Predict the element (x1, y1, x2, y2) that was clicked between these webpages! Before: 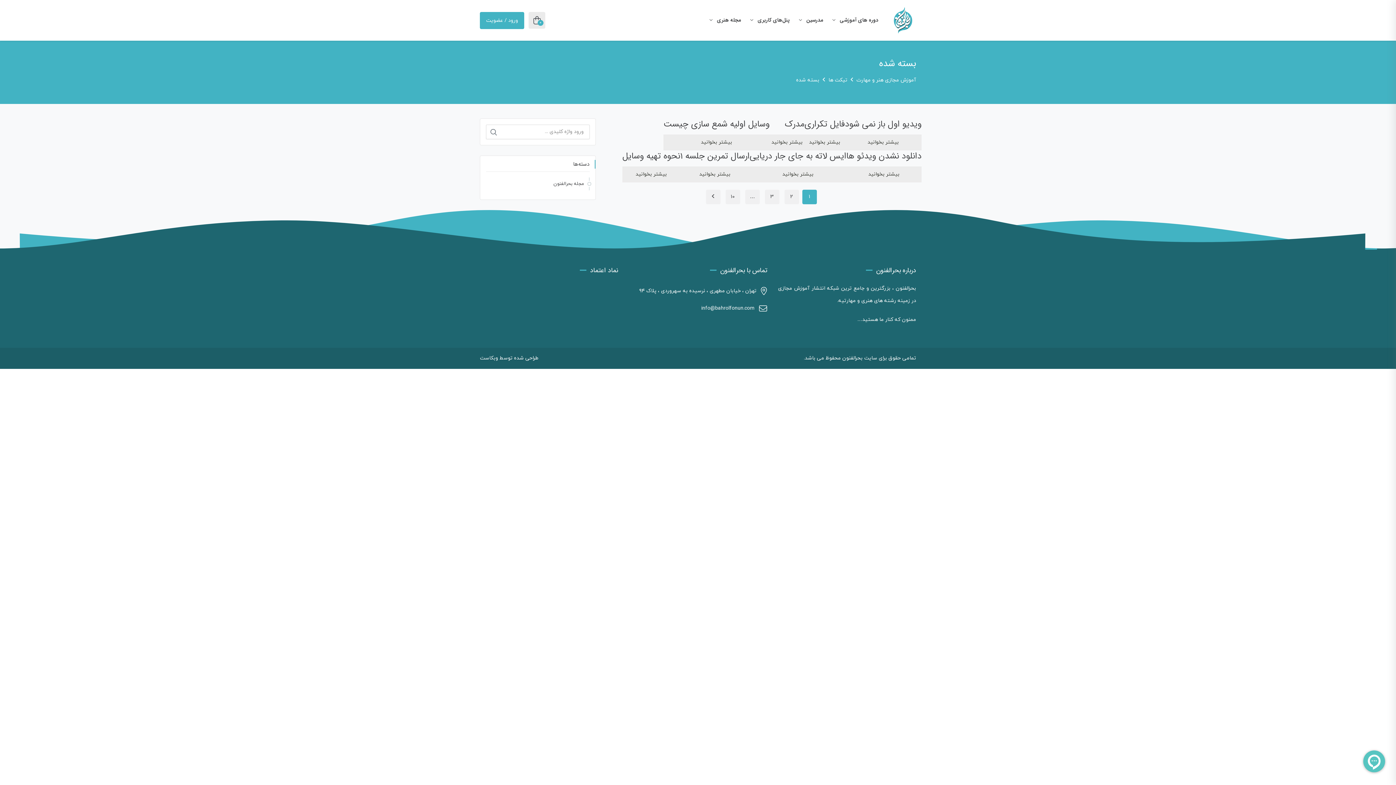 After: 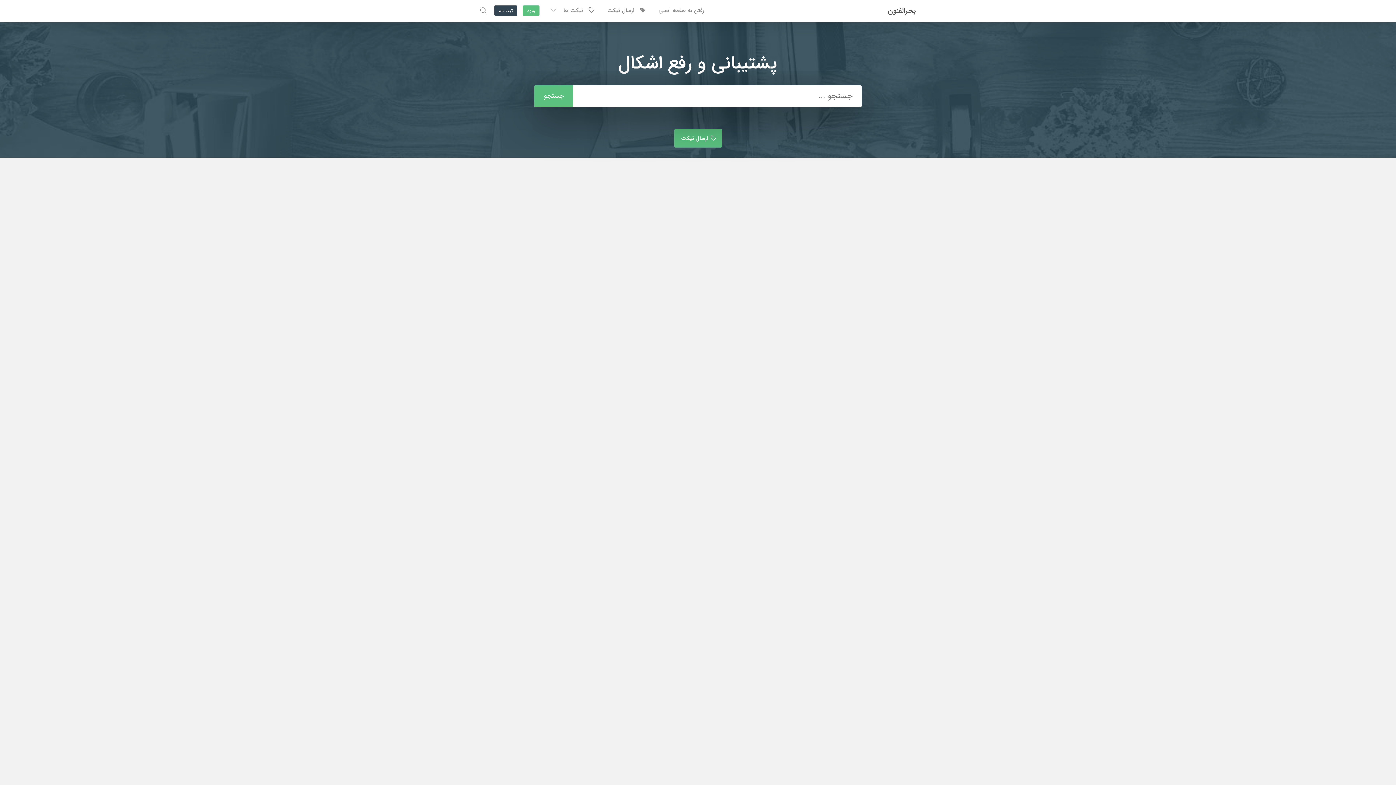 Action: label: ایس لاته به جای جار دریایی bbox: (749, 149, 846, 163)